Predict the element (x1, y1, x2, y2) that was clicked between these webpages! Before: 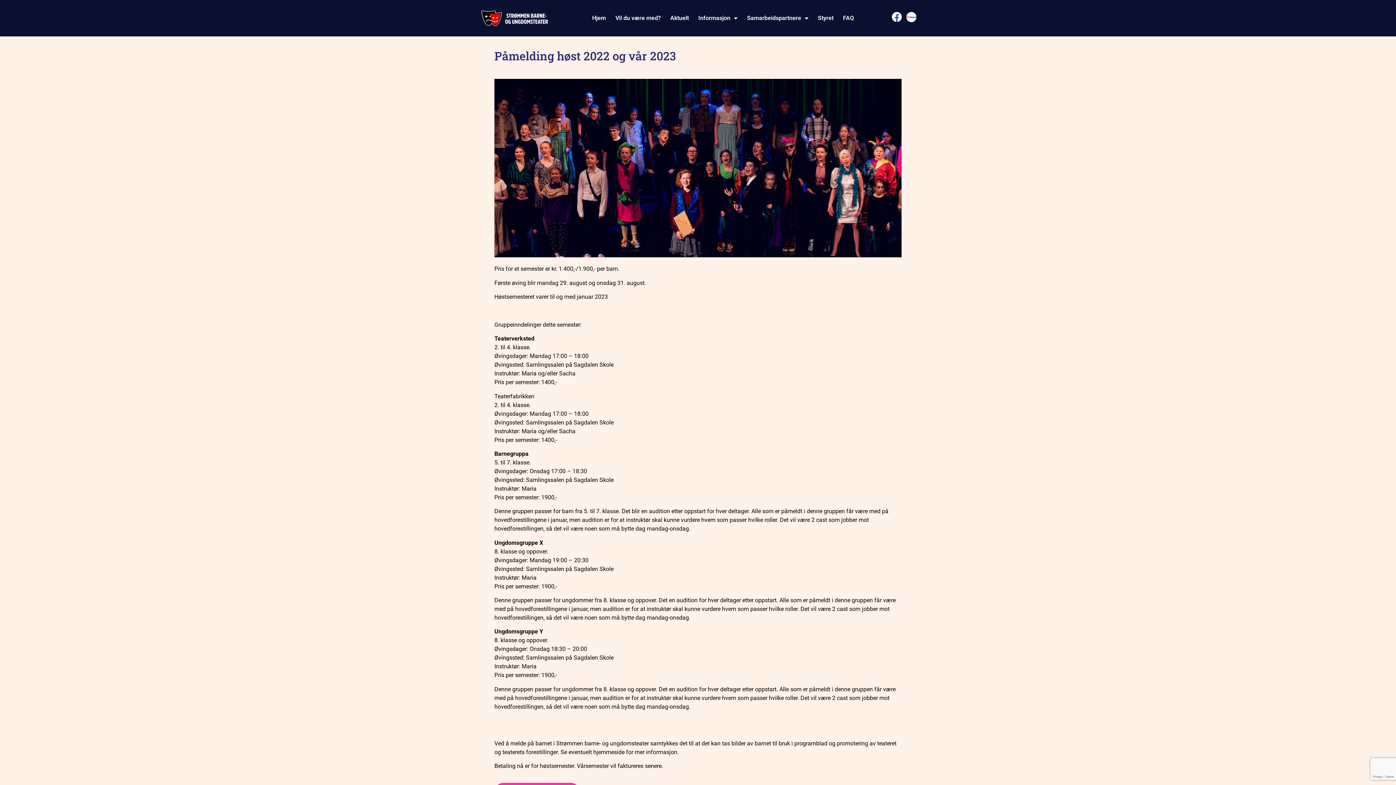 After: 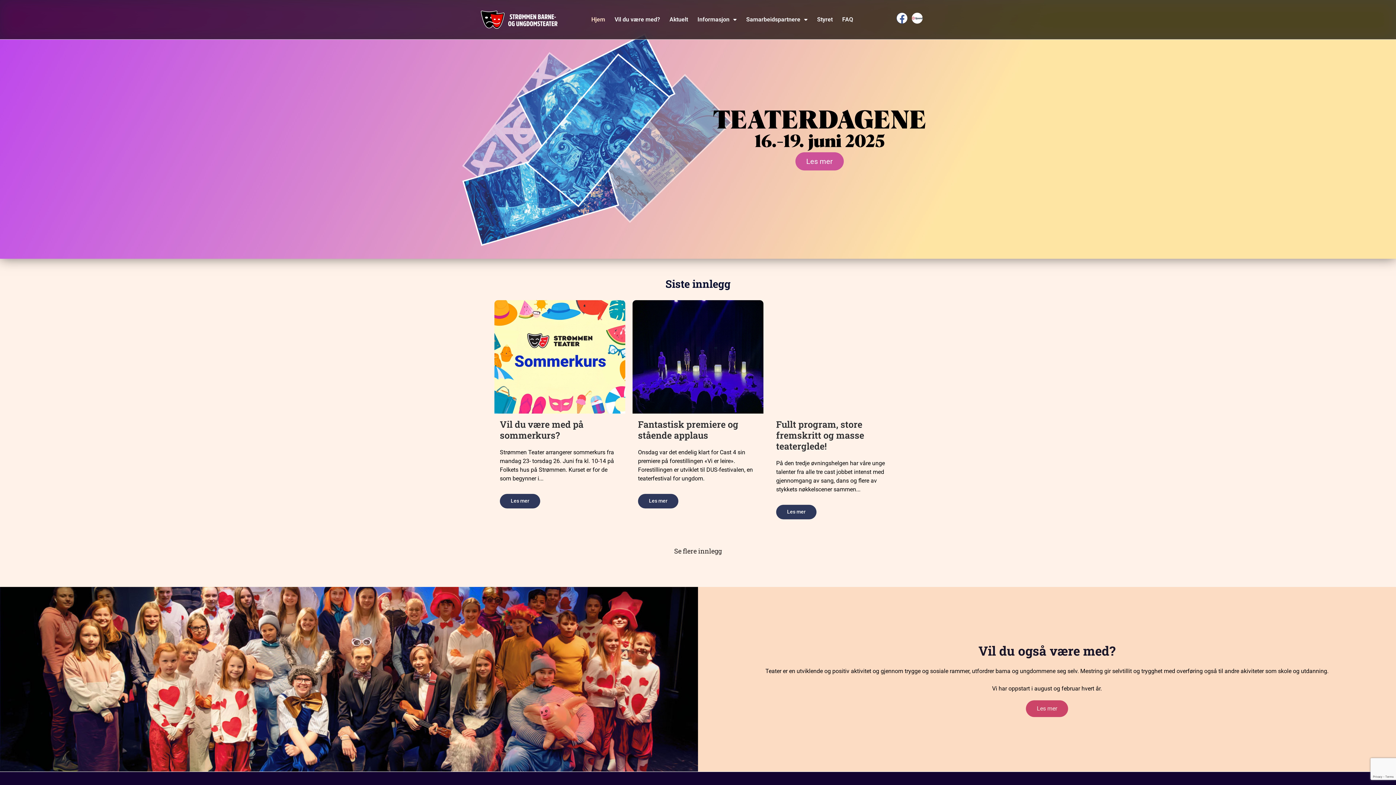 Action: bbox: (480, 9, 549, 27)